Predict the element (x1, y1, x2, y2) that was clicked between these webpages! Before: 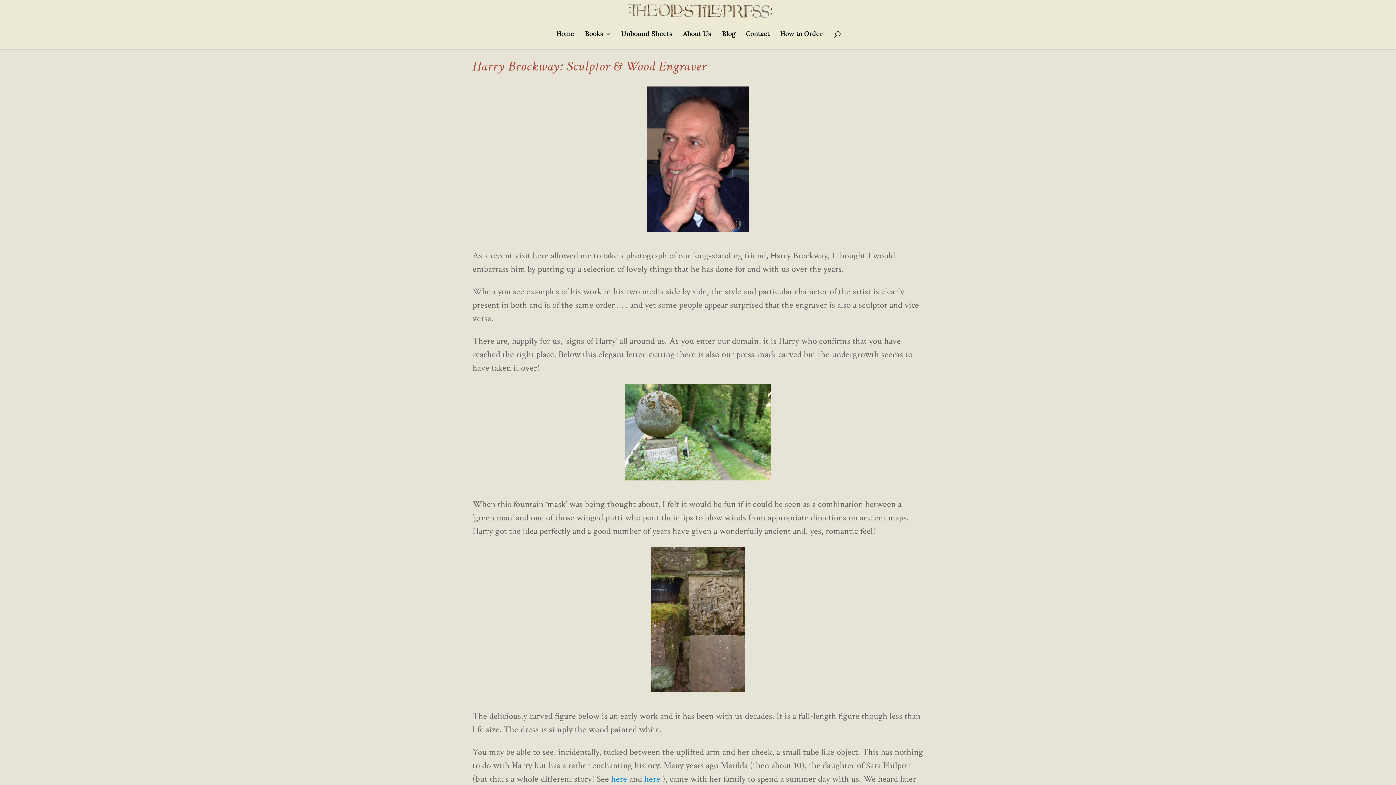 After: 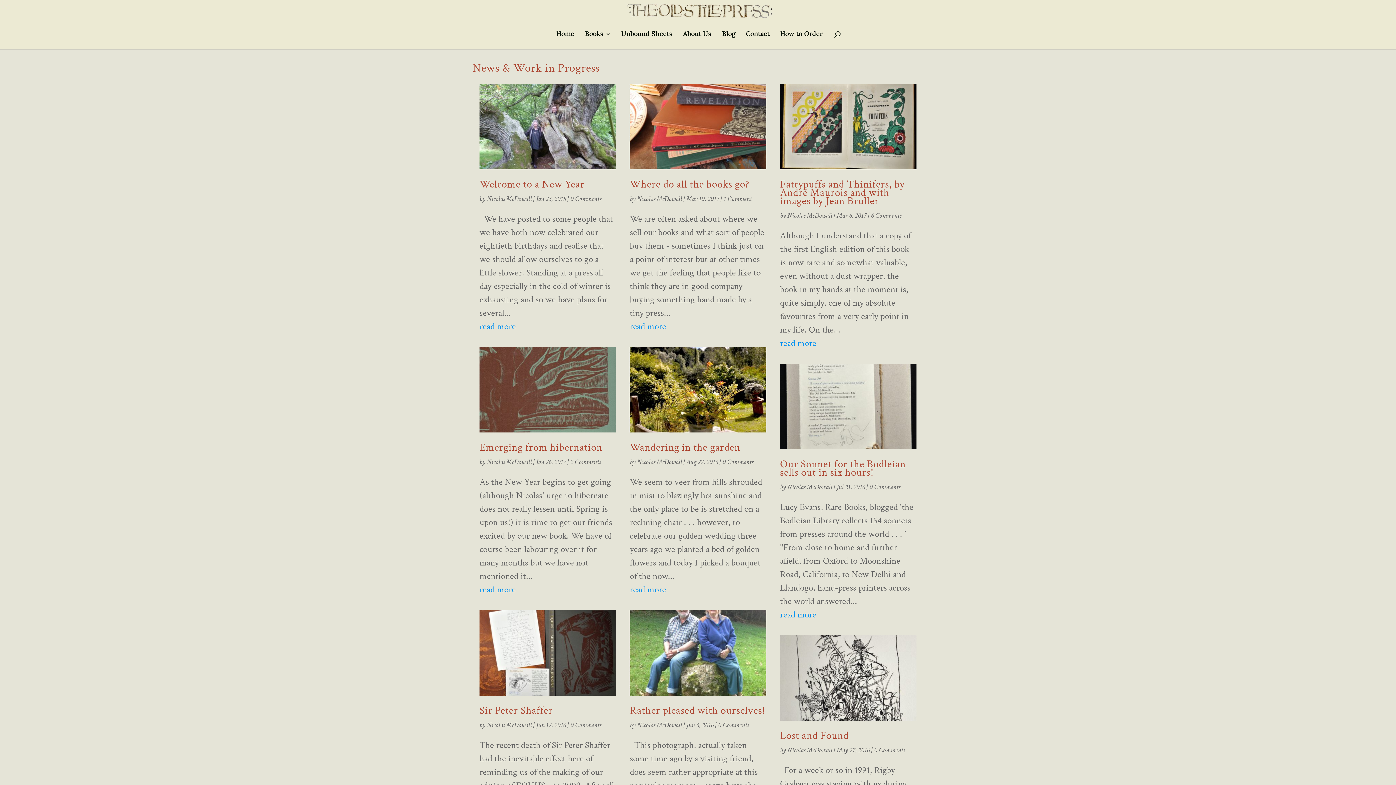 Action: bbox: (722, 31, 735, 40) label: Blog